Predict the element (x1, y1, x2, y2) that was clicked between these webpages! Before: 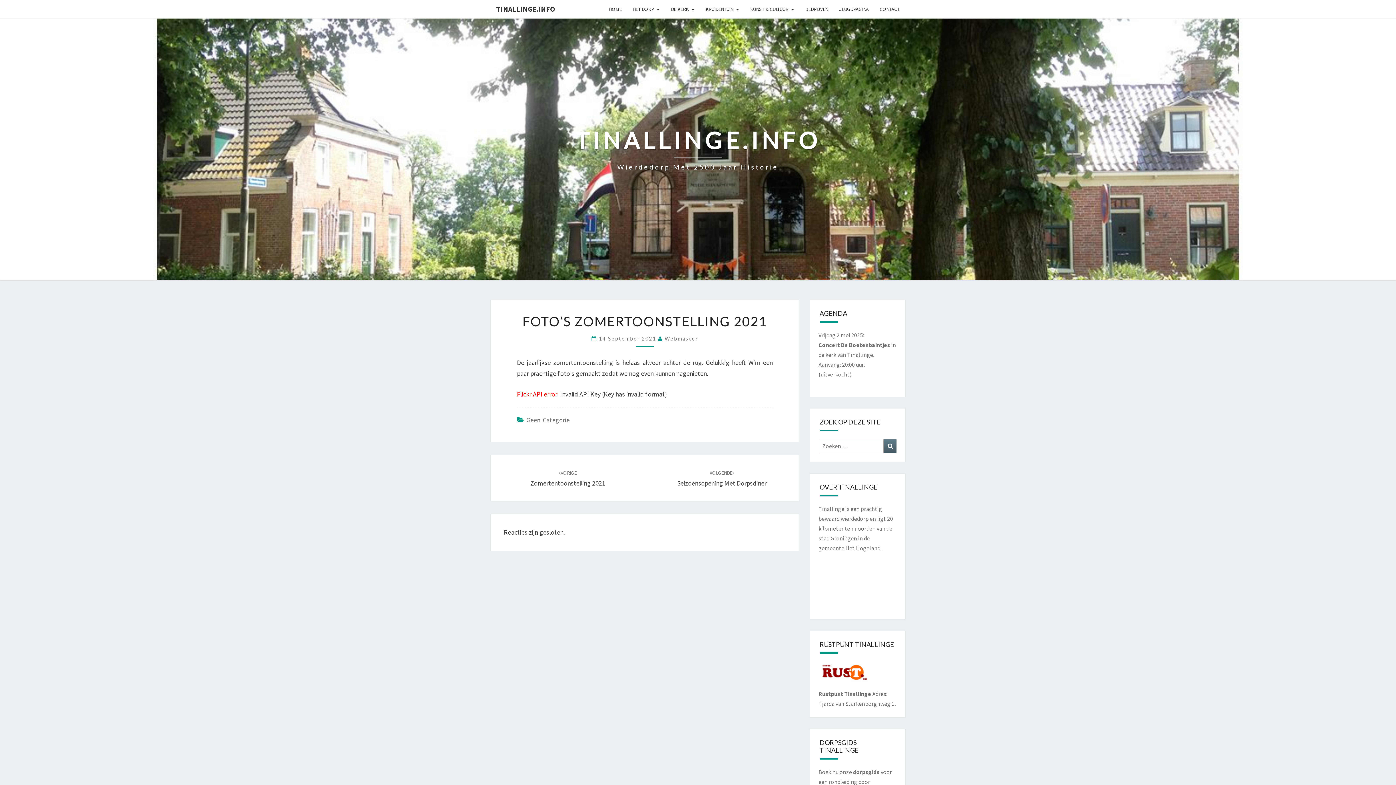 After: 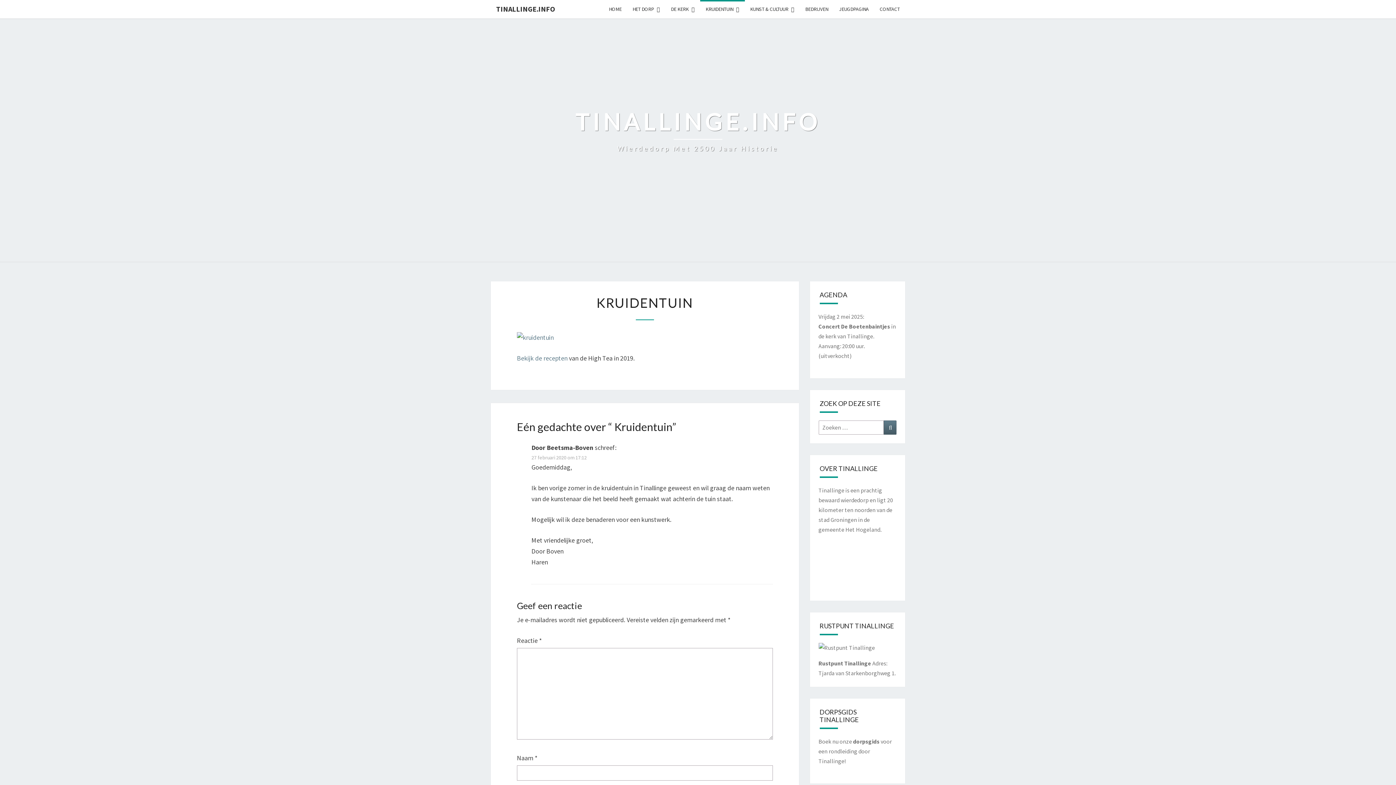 Action: label: KRUIDENTUIN bbox: (700, 0, 744, 18)